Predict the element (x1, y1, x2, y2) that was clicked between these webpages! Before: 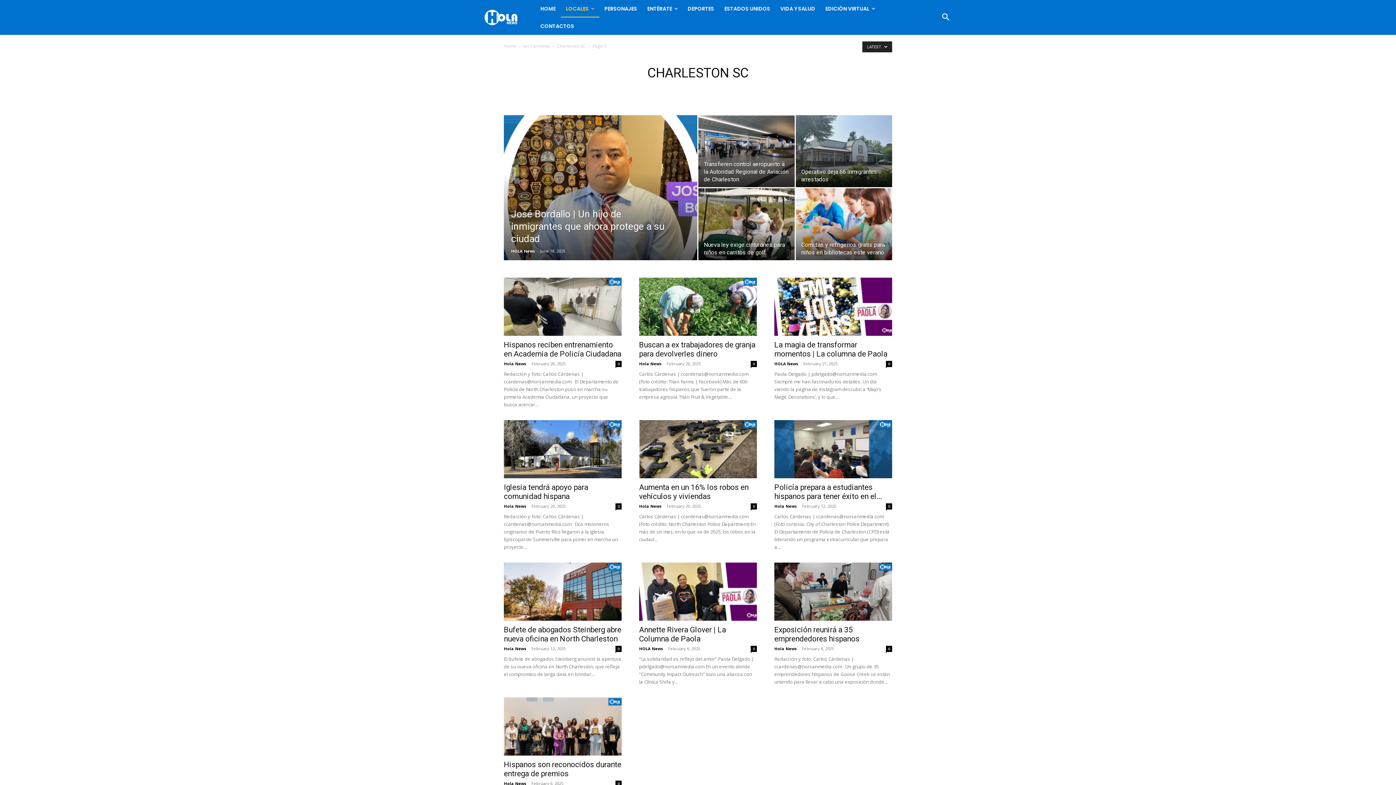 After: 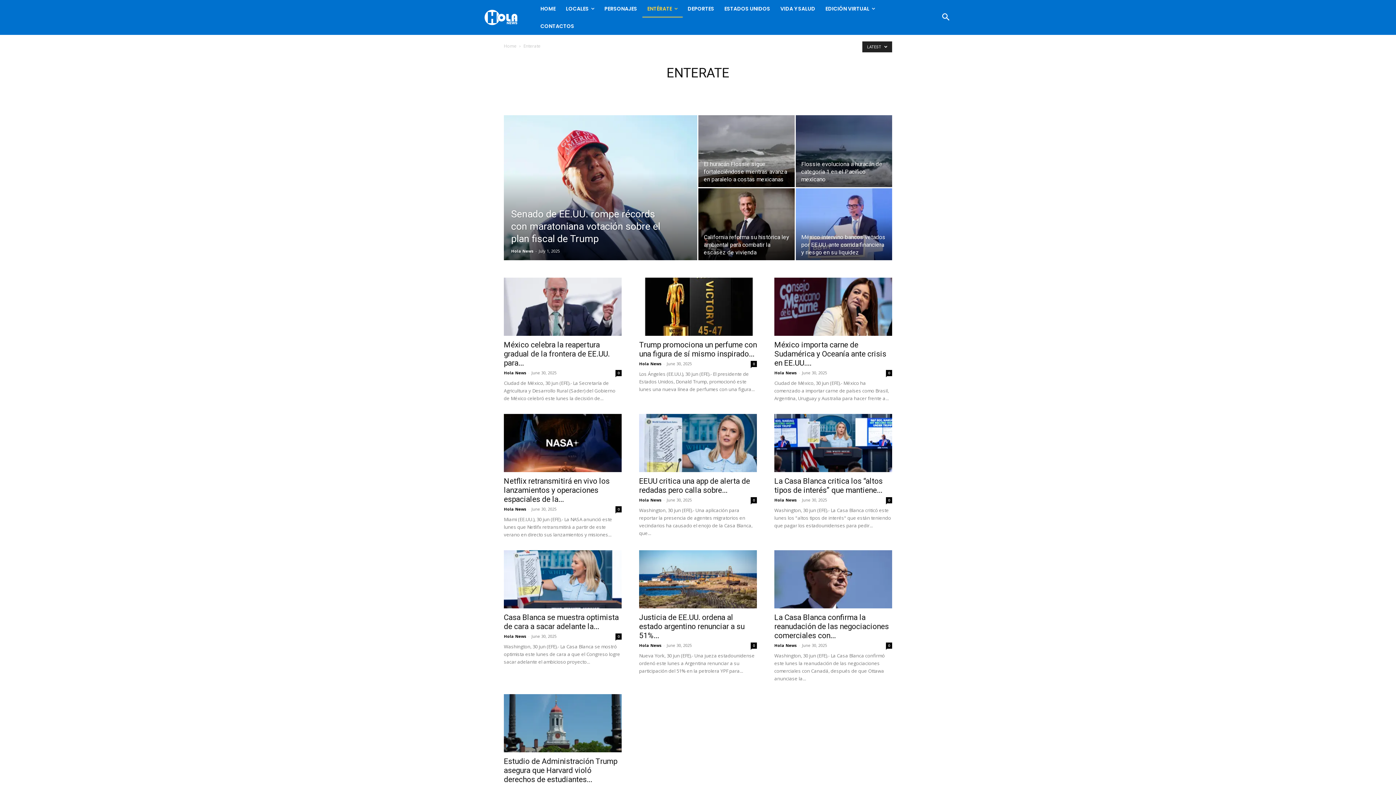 Action: bbox: (642, 0, 682, 17) label: ENTÉRATE